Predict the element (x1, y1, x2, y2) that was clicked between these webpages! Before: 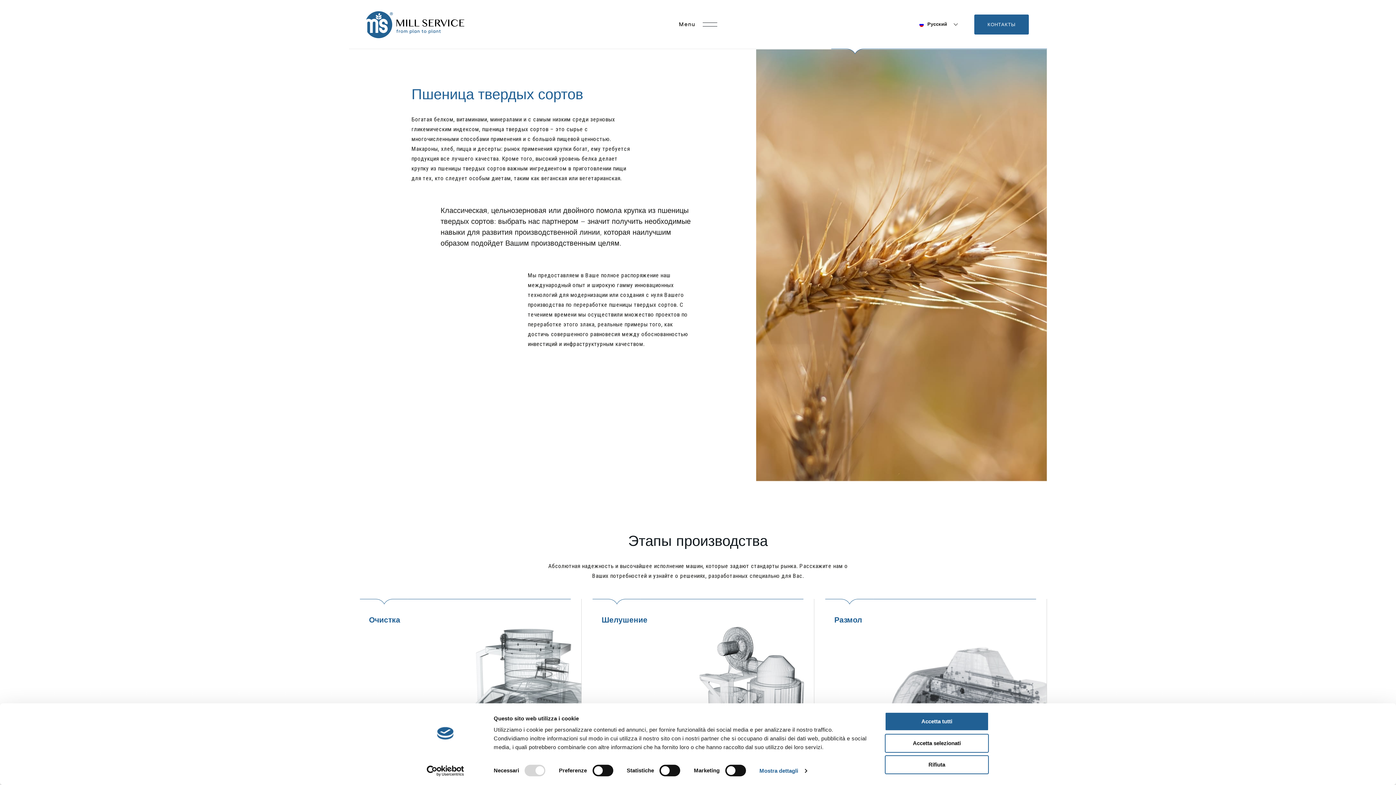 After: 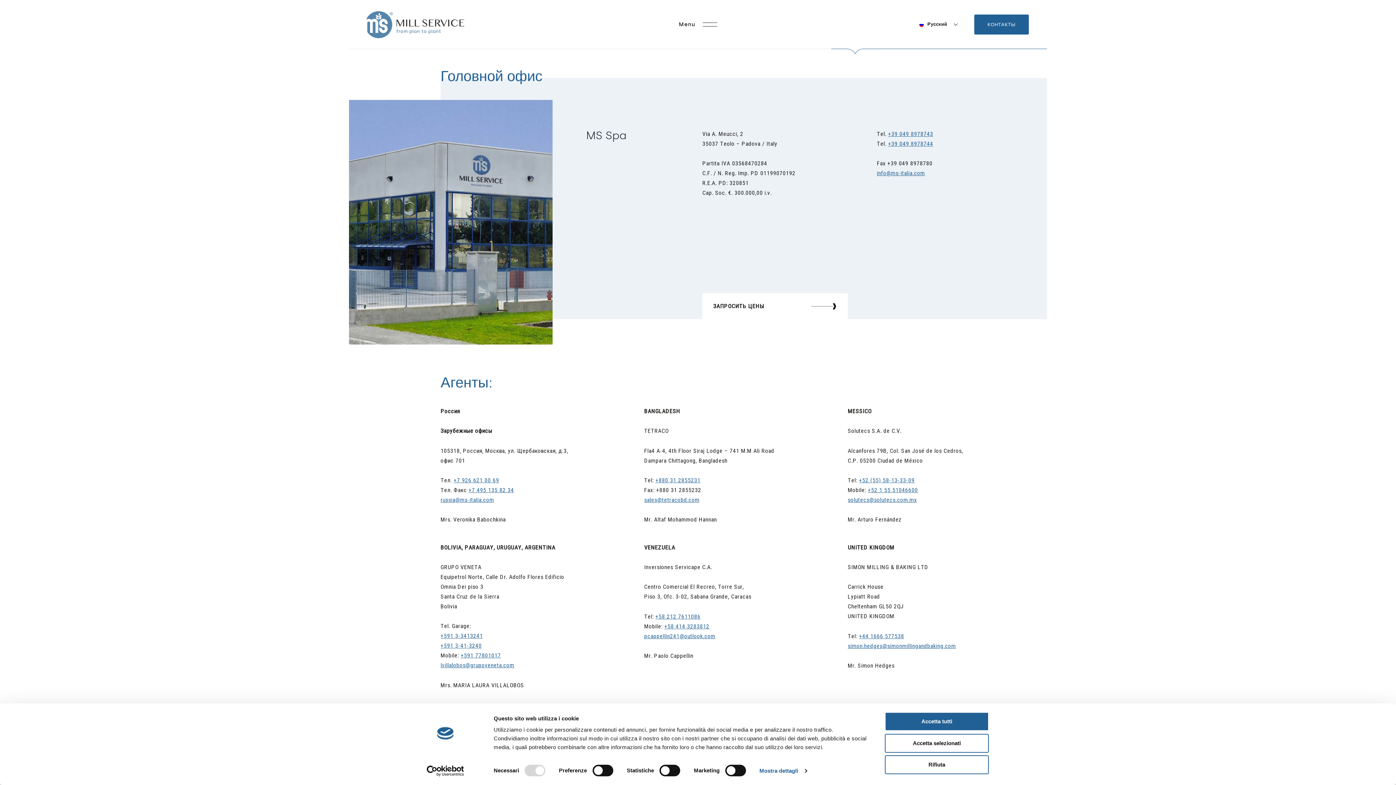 Action: bbox: (974, 14, 1029, 34) label: КОНТАКТЫ